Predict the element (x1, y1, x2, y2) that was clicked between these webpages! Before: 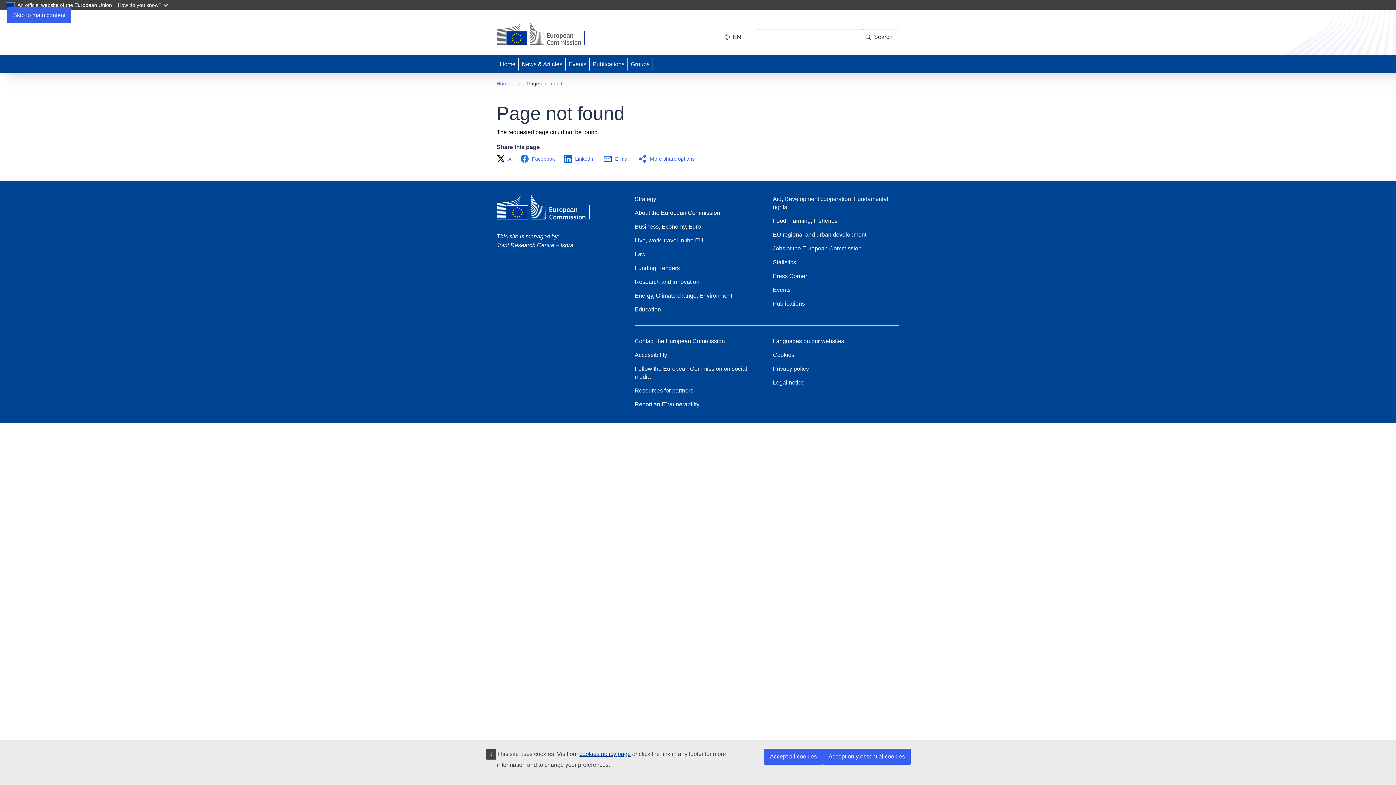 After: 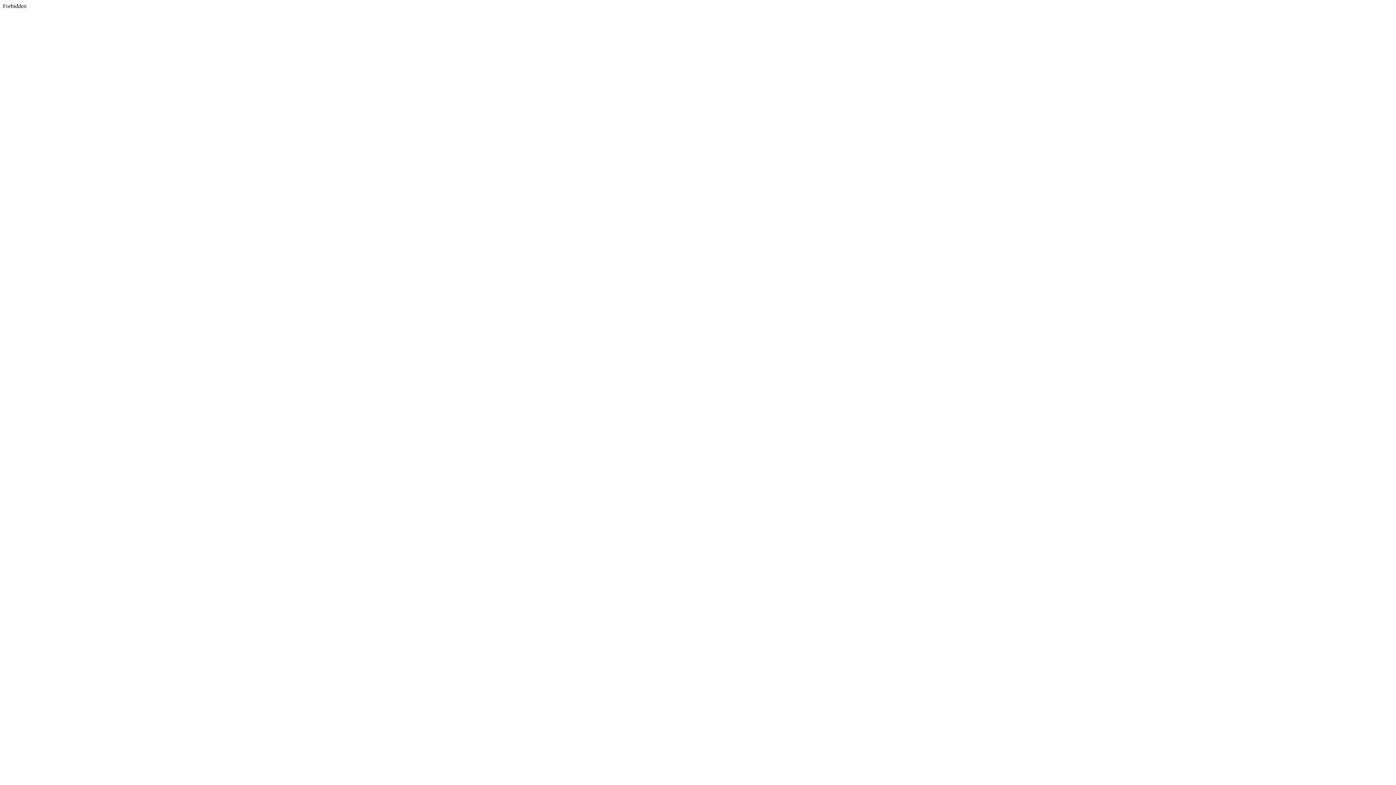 Action: label: X bbox: (496, 154, 516, 163)